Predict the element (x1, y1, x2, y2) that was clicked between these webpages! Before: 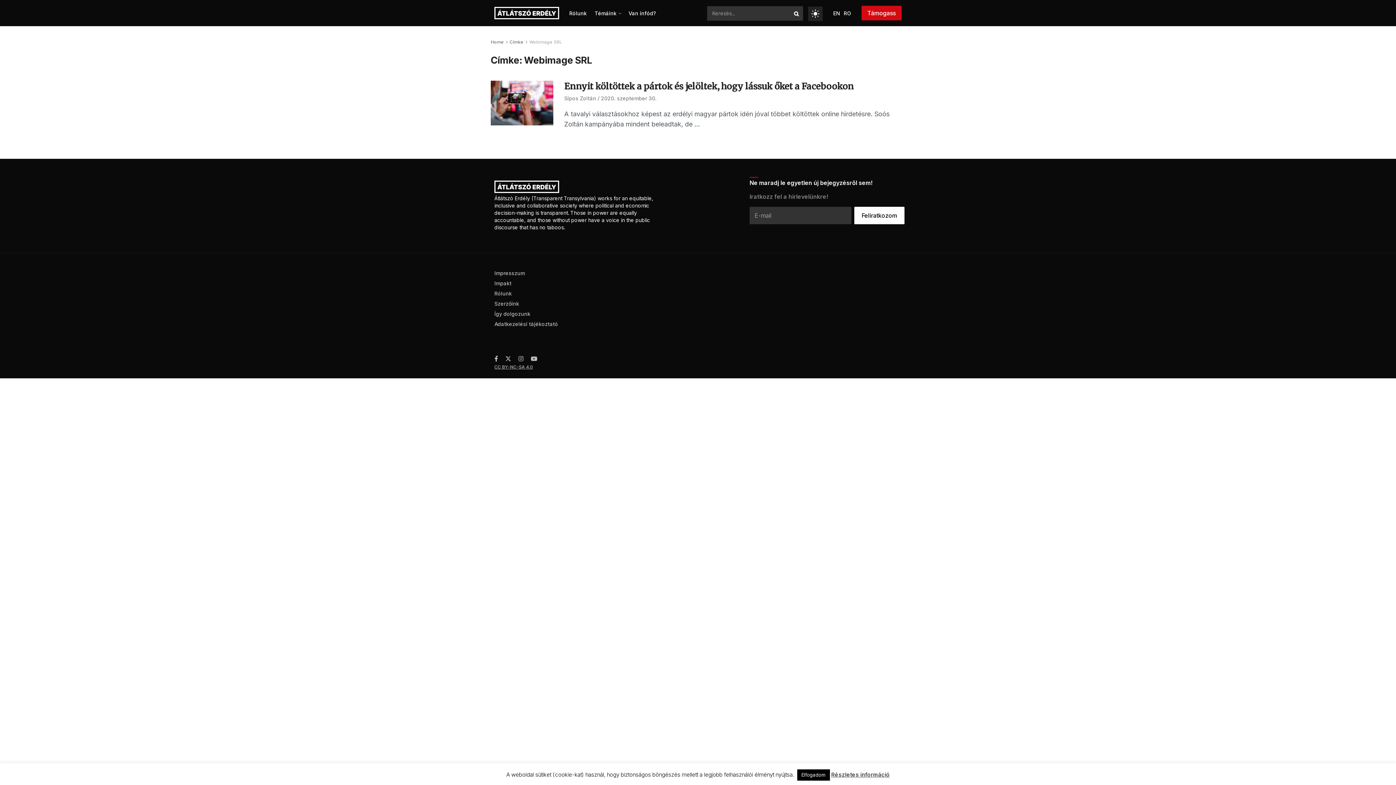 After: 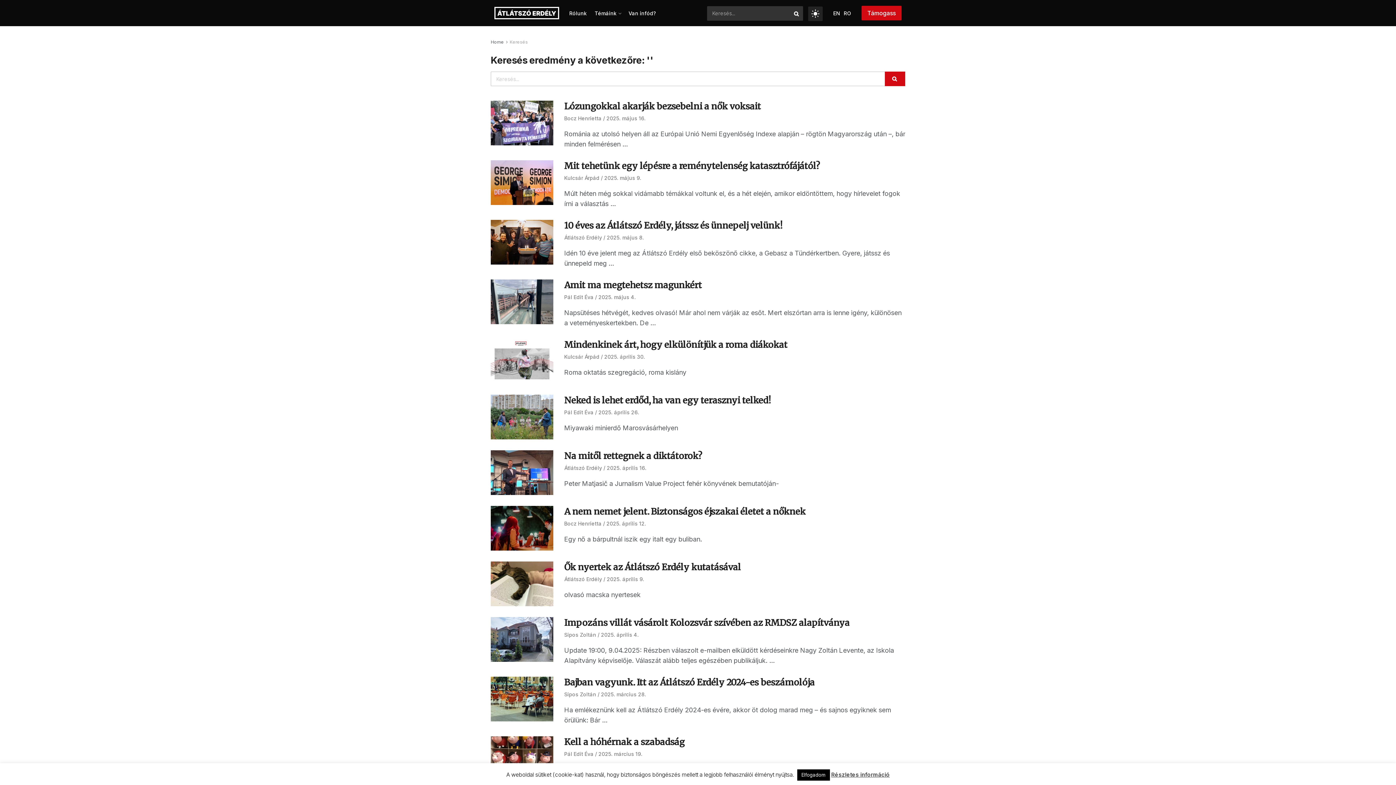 Action: bbox: (790, 6, 803, 20) label: Search Button